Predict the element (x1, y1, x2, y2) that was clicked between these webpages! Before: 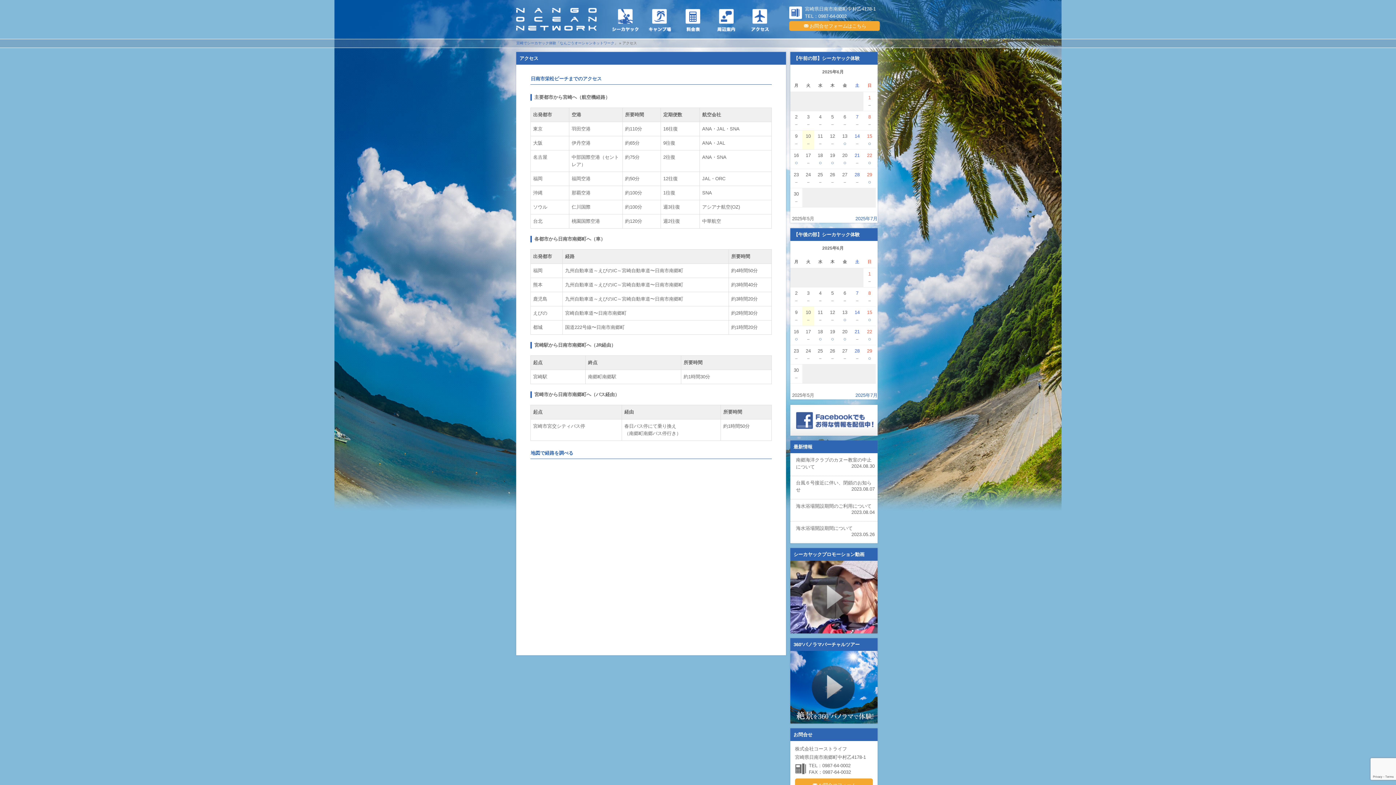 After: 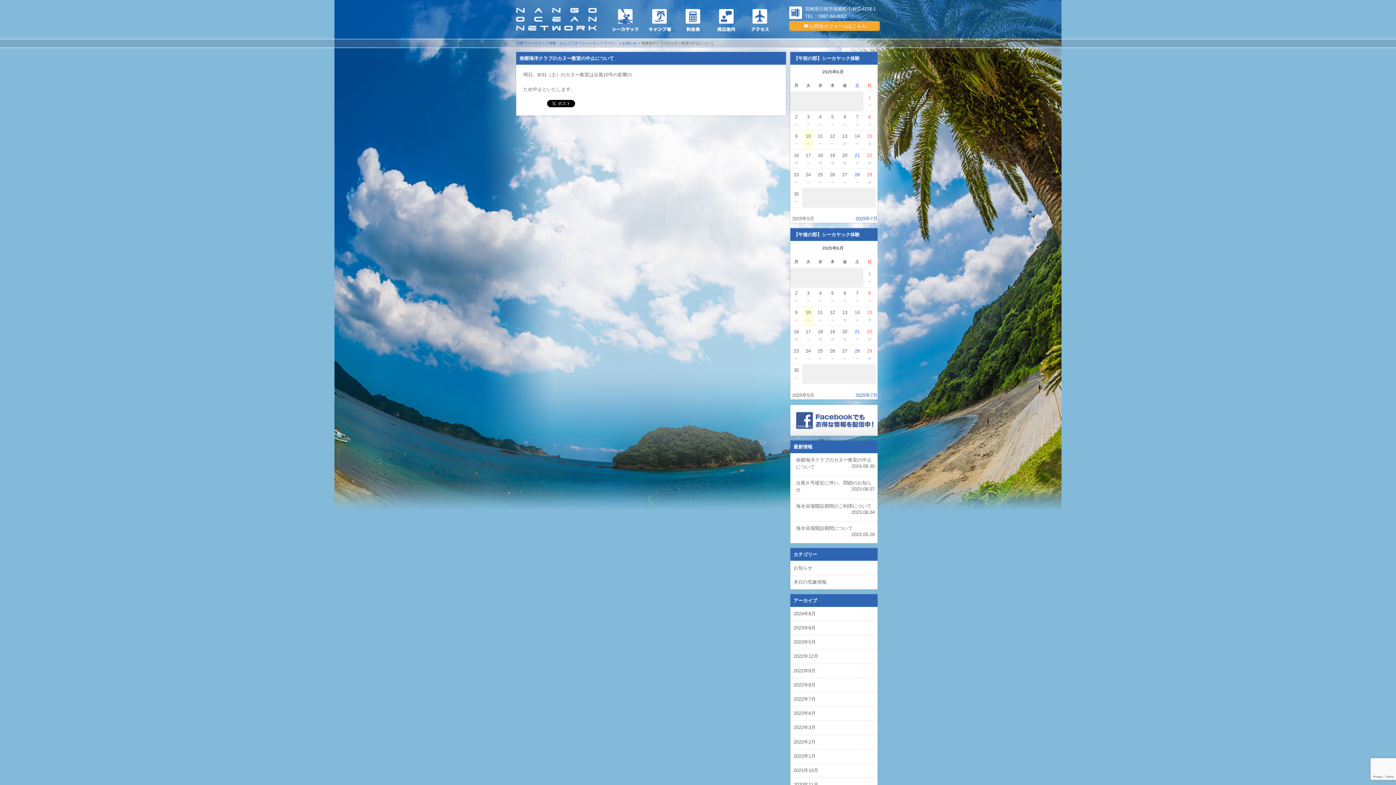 Action: label: 南郷海洋クラブのカヌー教室の中止について
2024.08.30 bbox: (790, 453, 877, 476)